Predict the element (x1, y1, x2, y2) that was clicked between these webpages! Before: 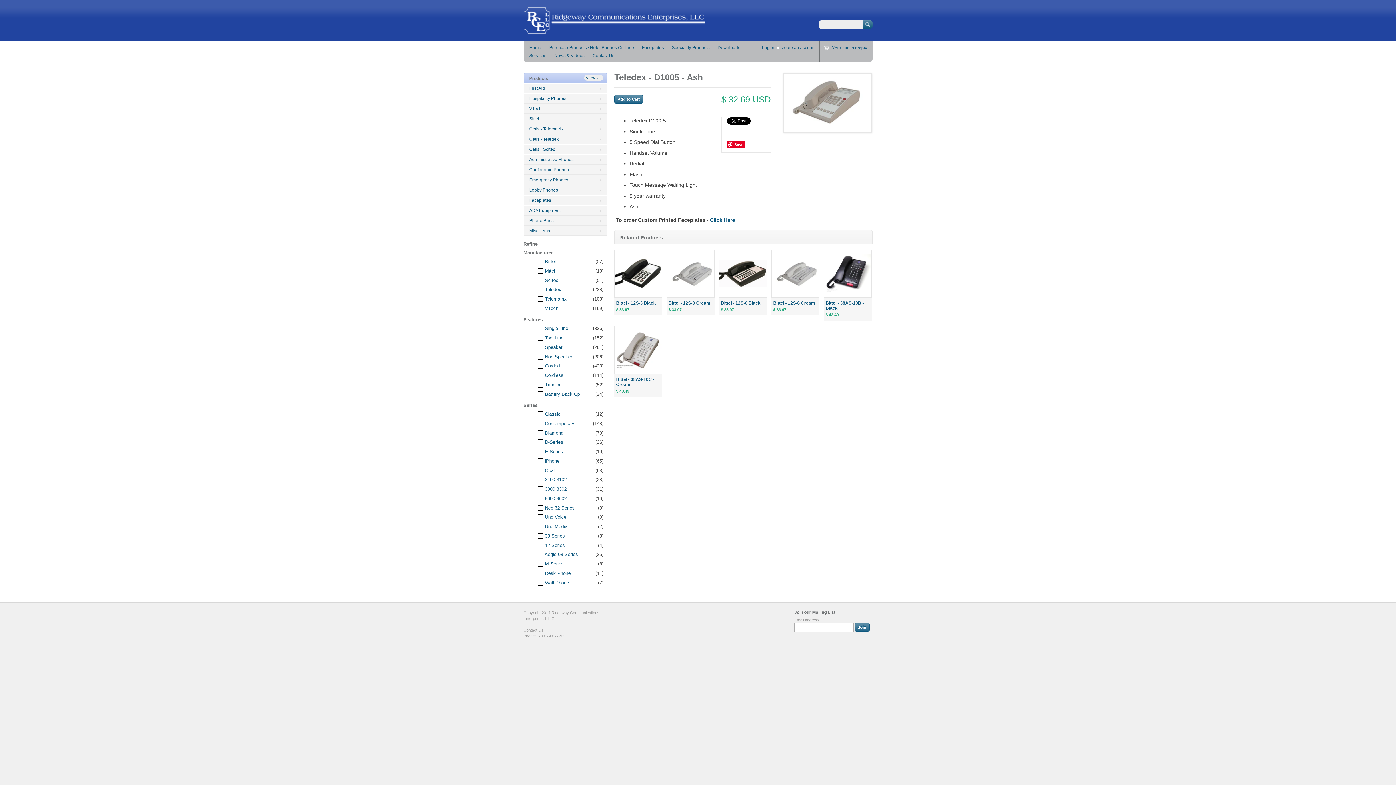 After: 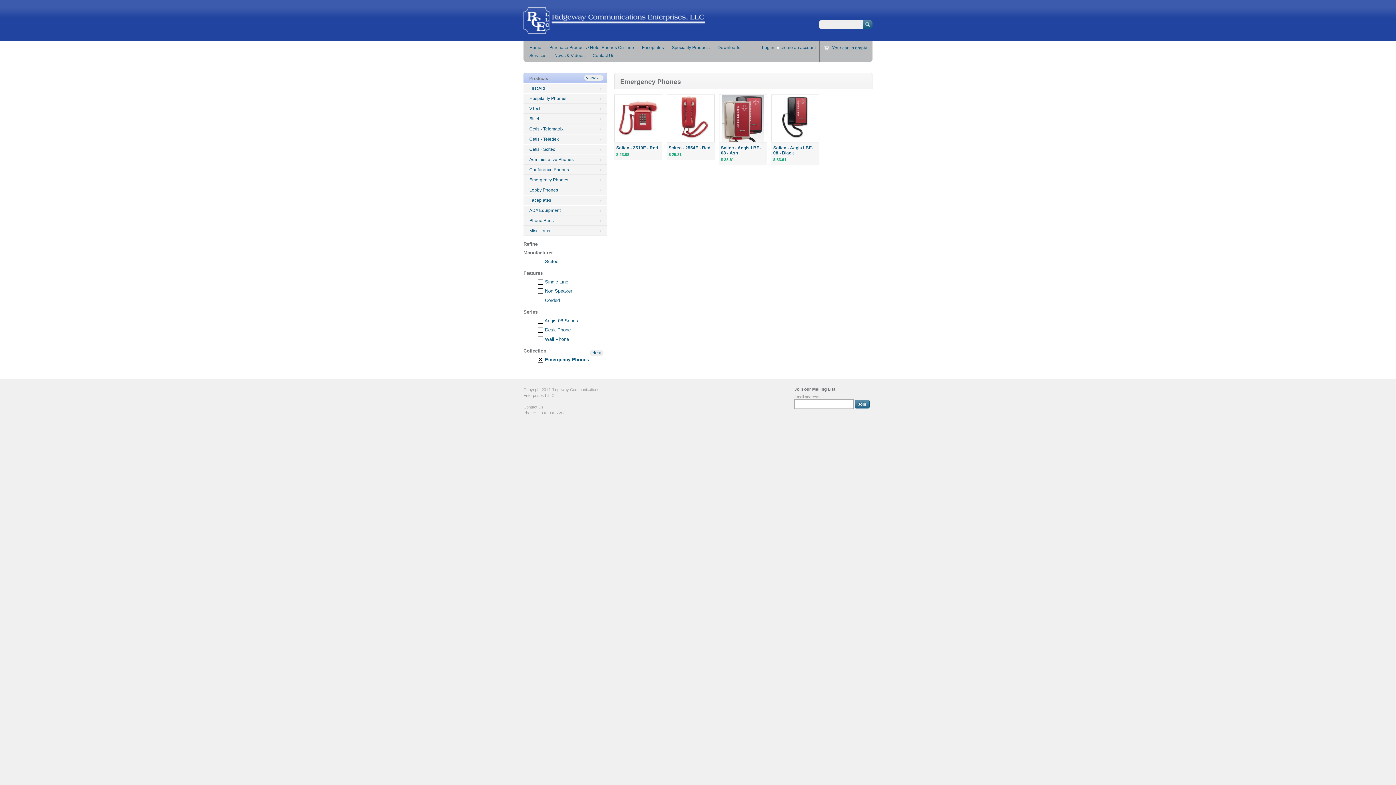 Action: label: Emergency Phones bbox: (523, 174, 607, 185)